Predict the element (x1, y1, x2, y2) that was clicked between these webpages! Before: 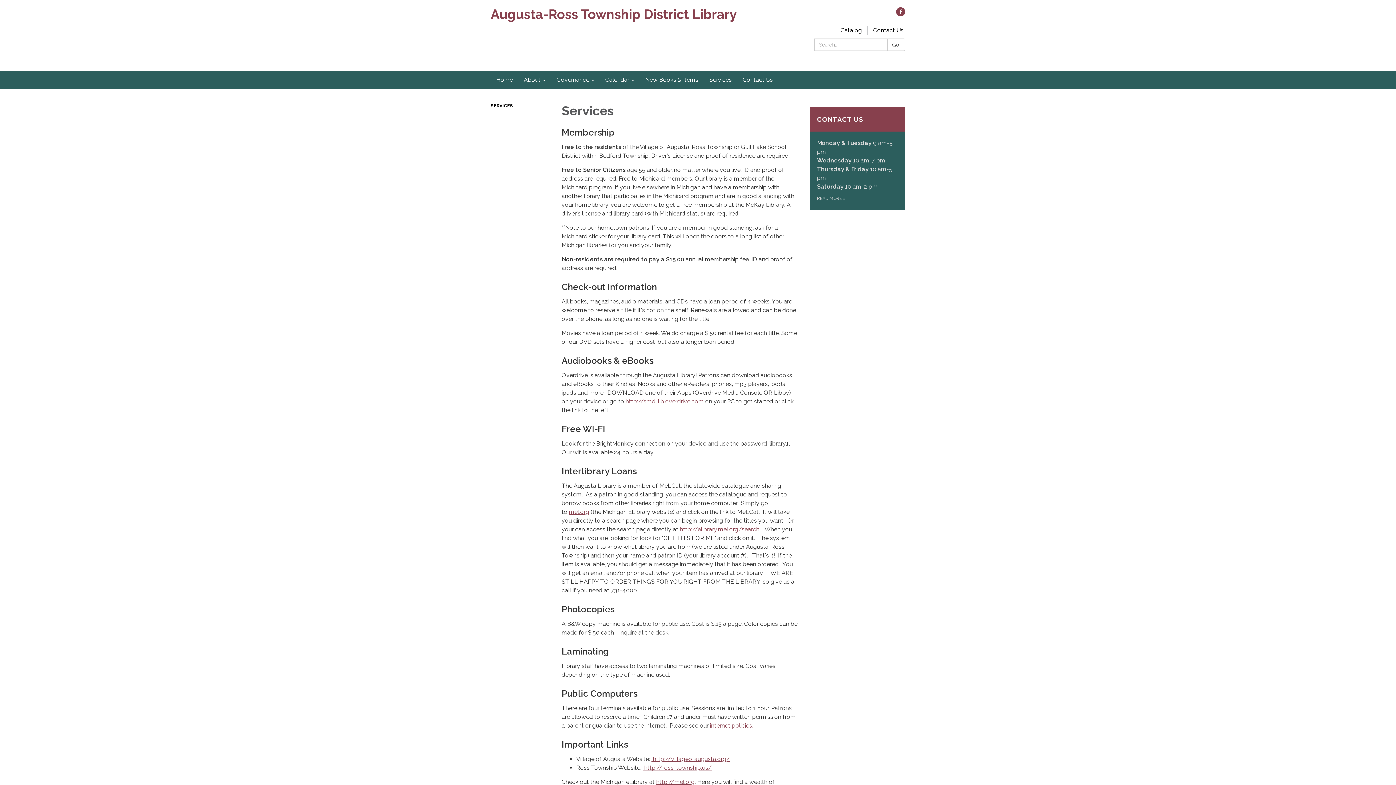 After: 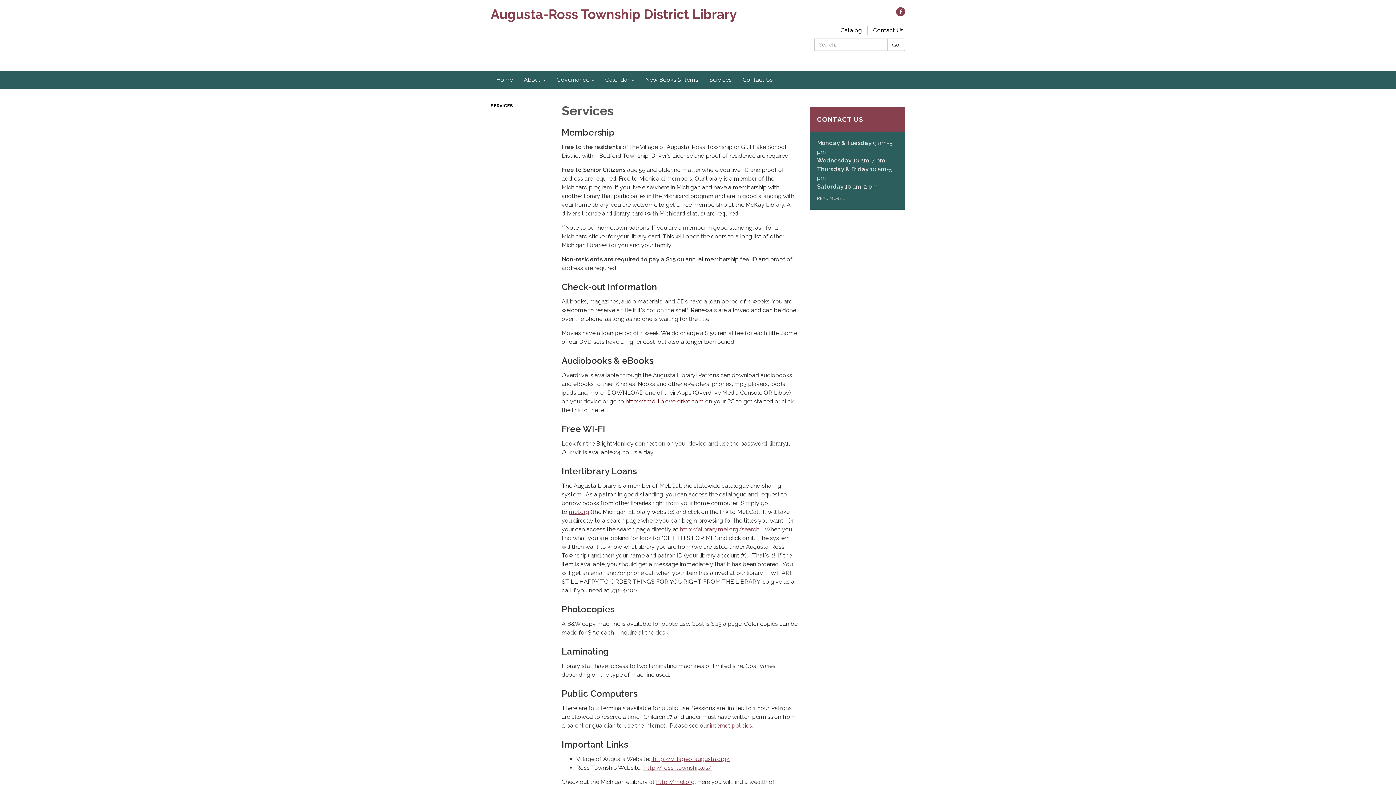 Action: bbox: (625, 398, 704, 405) label: http://smdl.lib.overdrive.com